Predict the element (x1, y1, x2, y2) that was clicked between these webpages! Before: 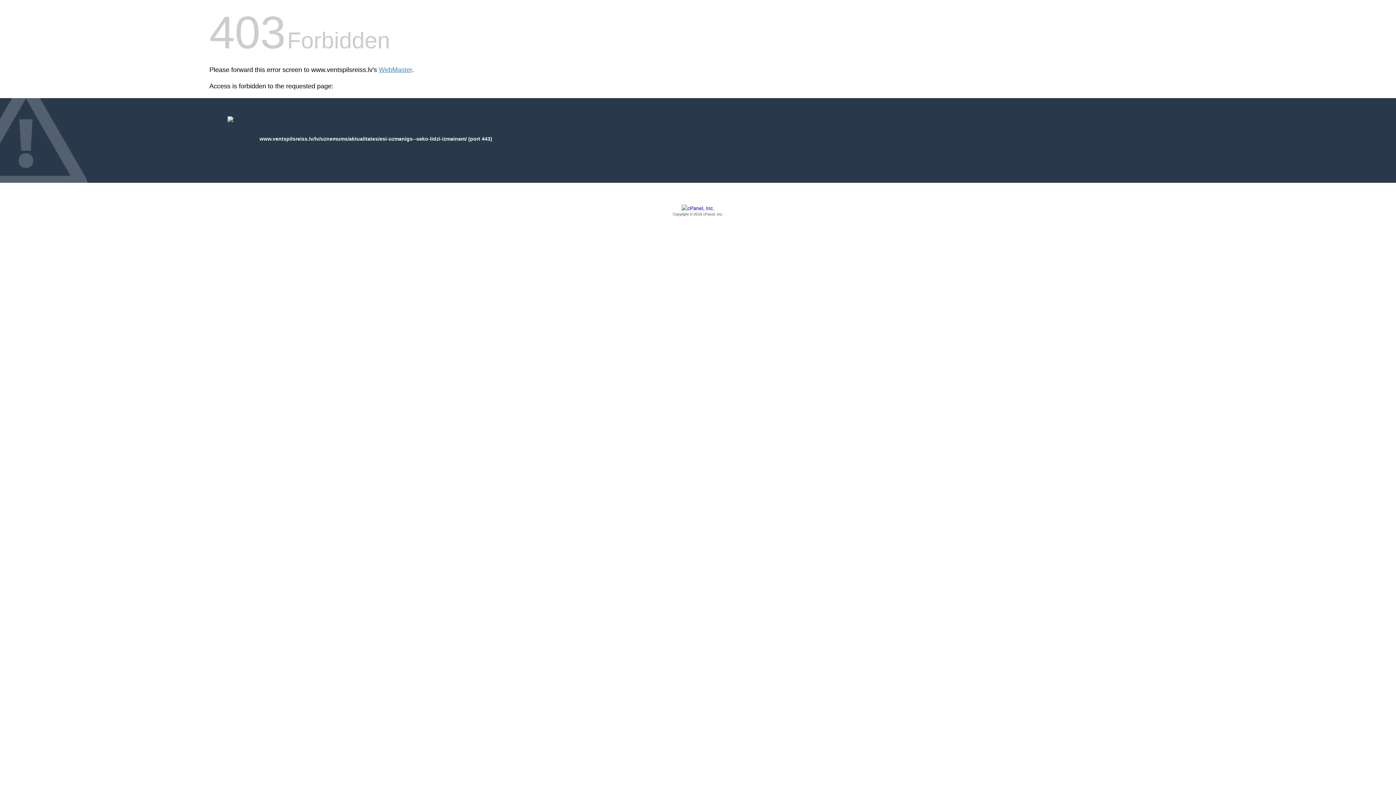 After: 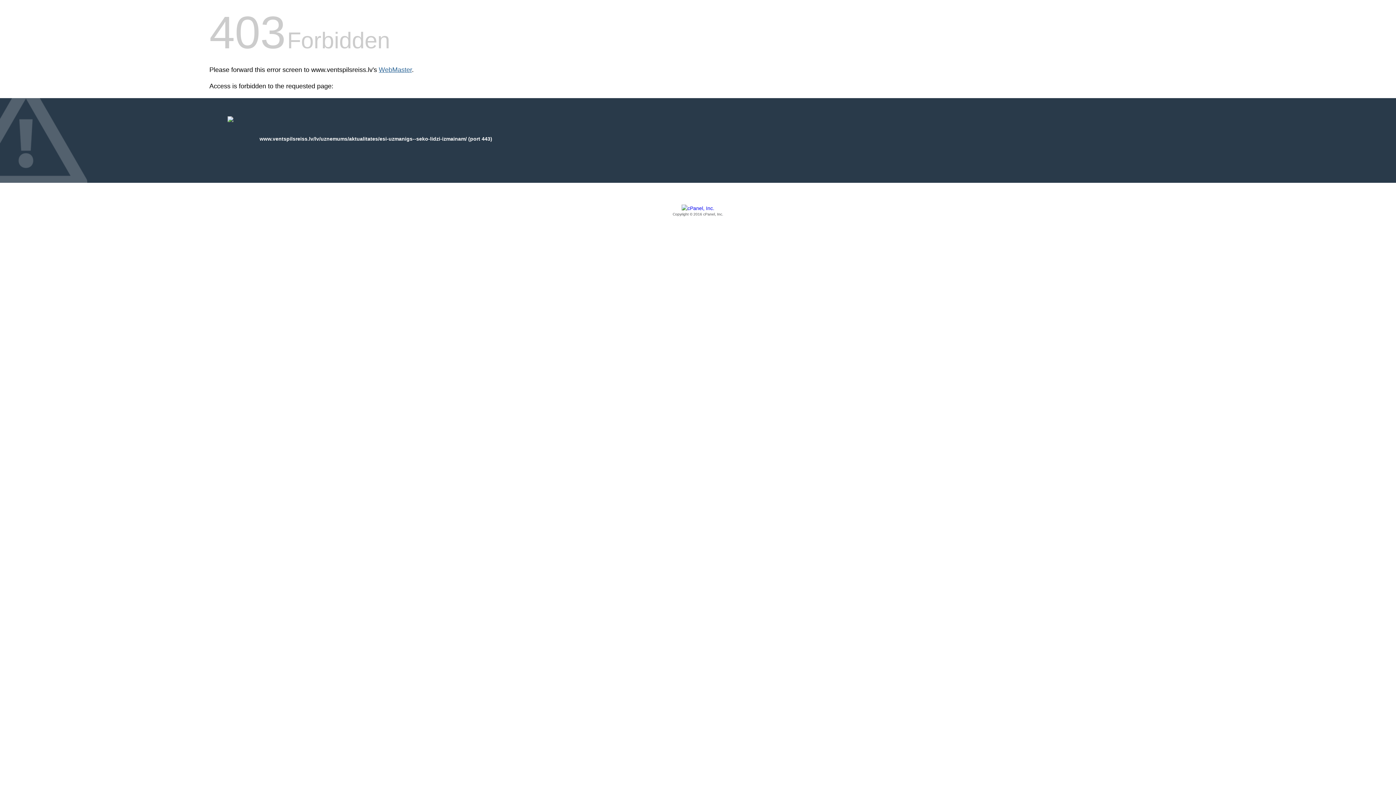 Action: label: WebMaster bbox: (378, 66, 412, 73)